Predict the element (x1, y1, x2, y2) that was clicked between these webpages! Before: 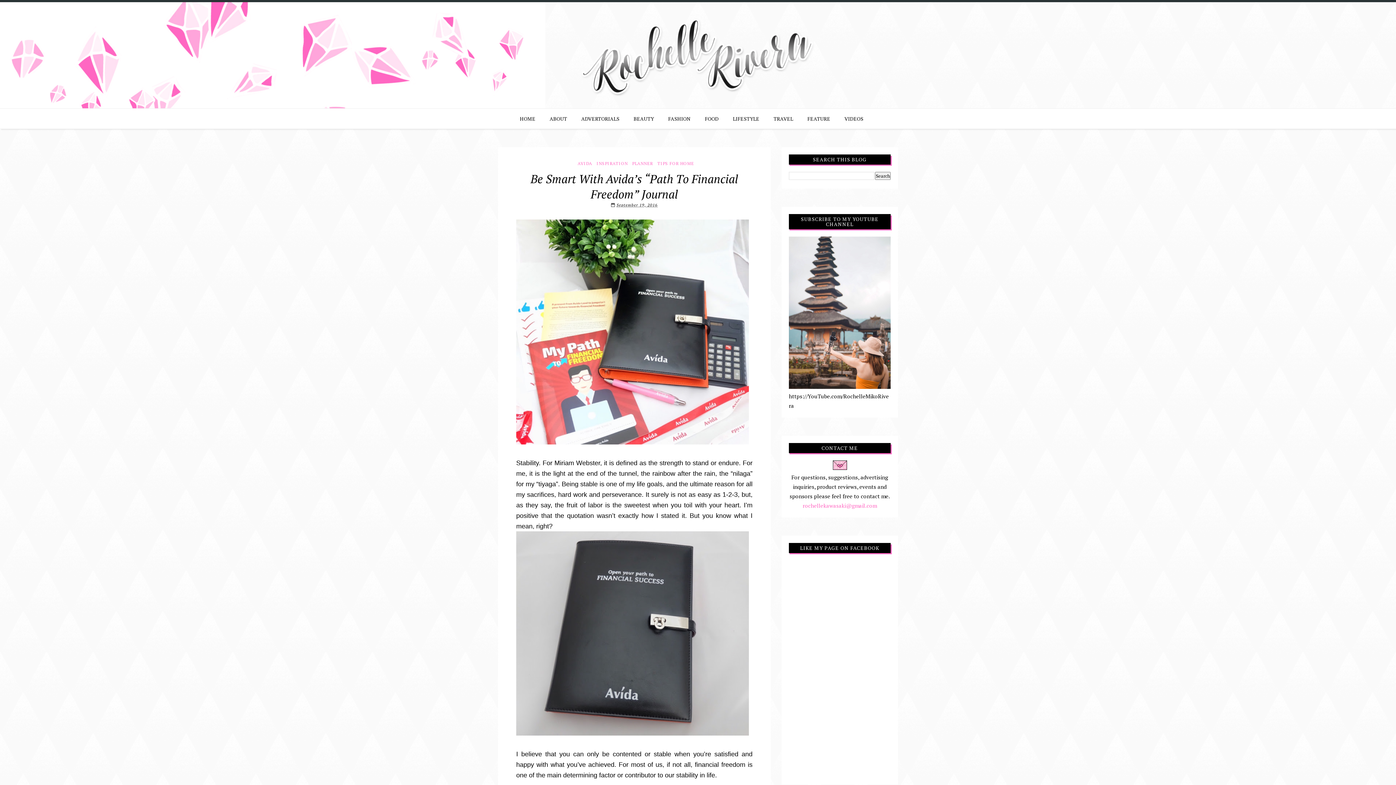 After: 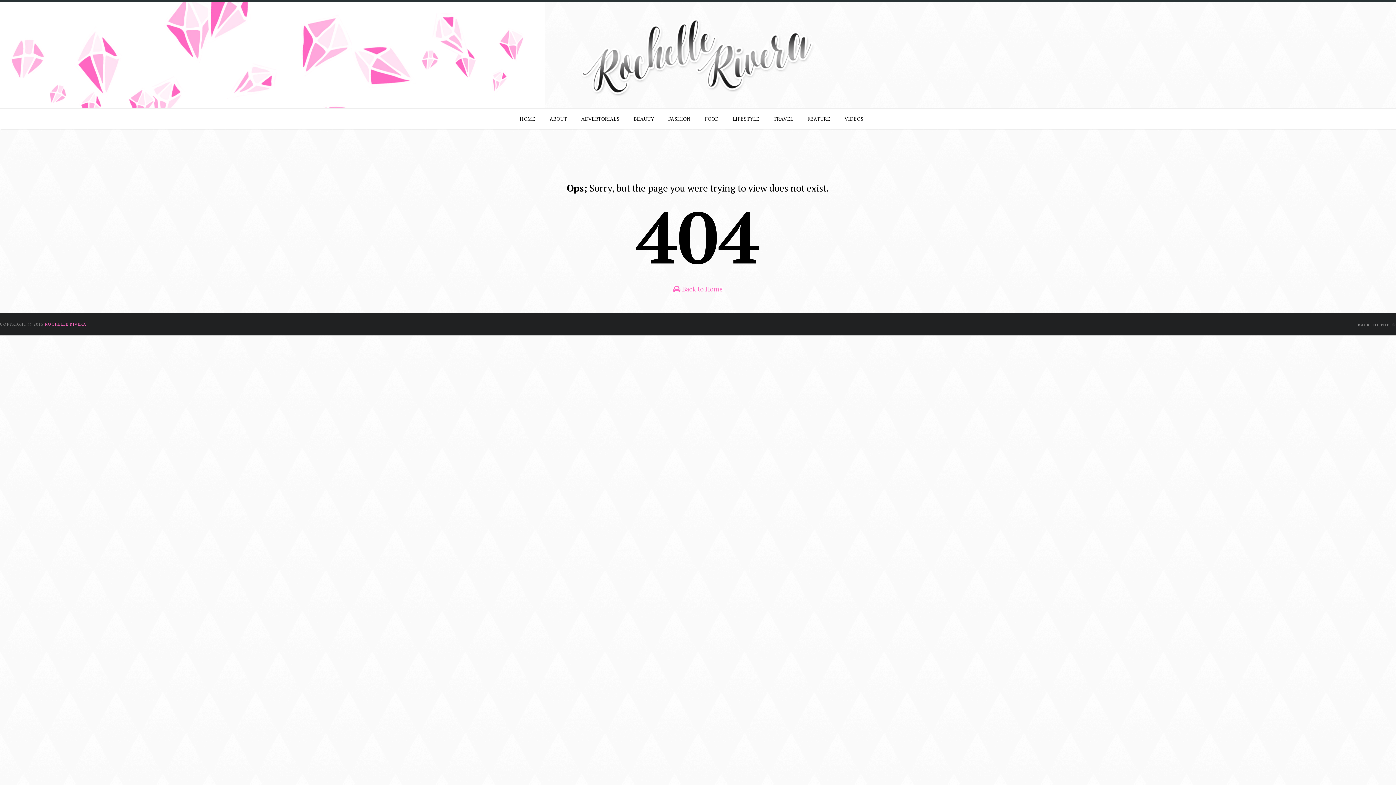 Action: bbox: (705, 108, 718, 128) label: FOOD